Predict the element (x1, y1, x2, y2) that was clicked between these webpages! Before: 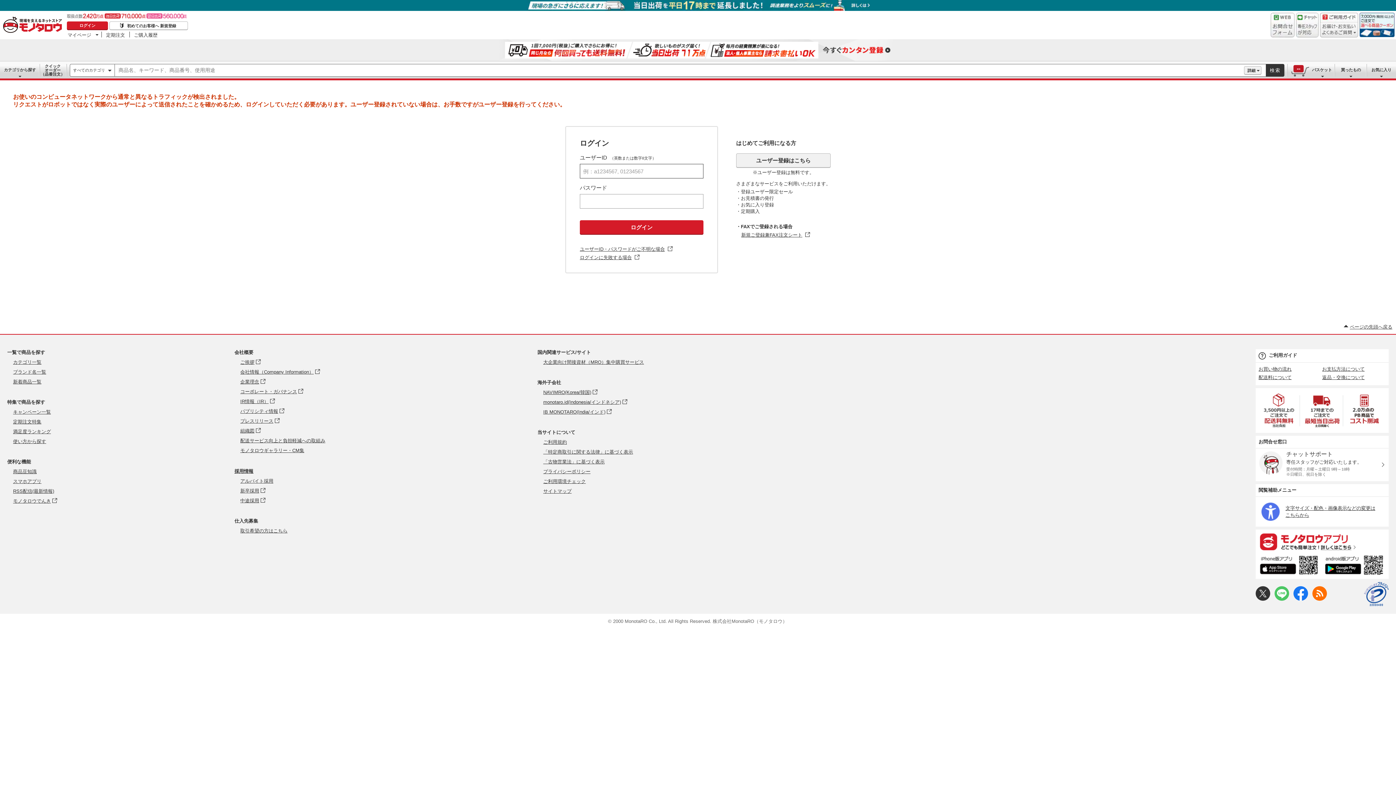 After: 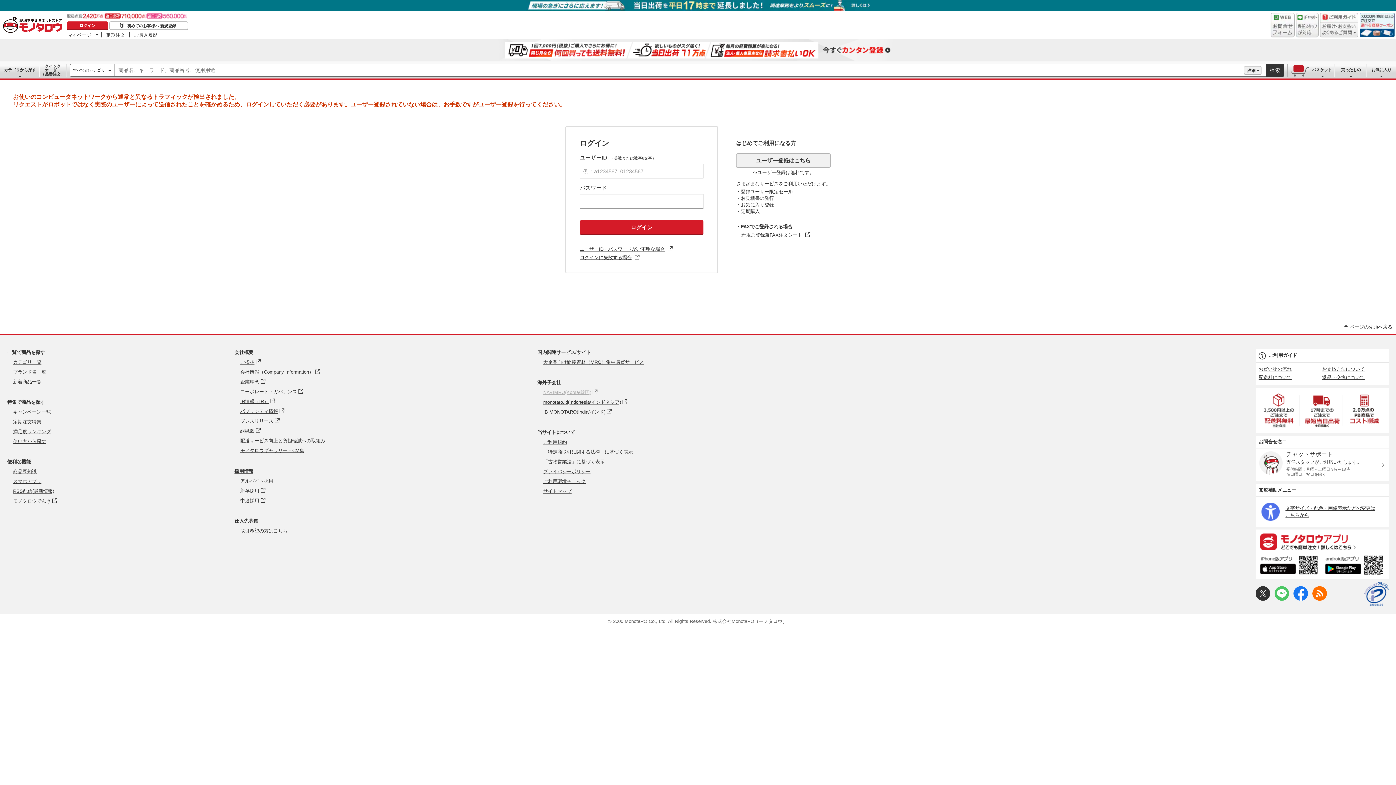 Action: bbox: (543, 389, 597, 395) label: NAVIMRO(Korea/韓国) - Open in New Tab